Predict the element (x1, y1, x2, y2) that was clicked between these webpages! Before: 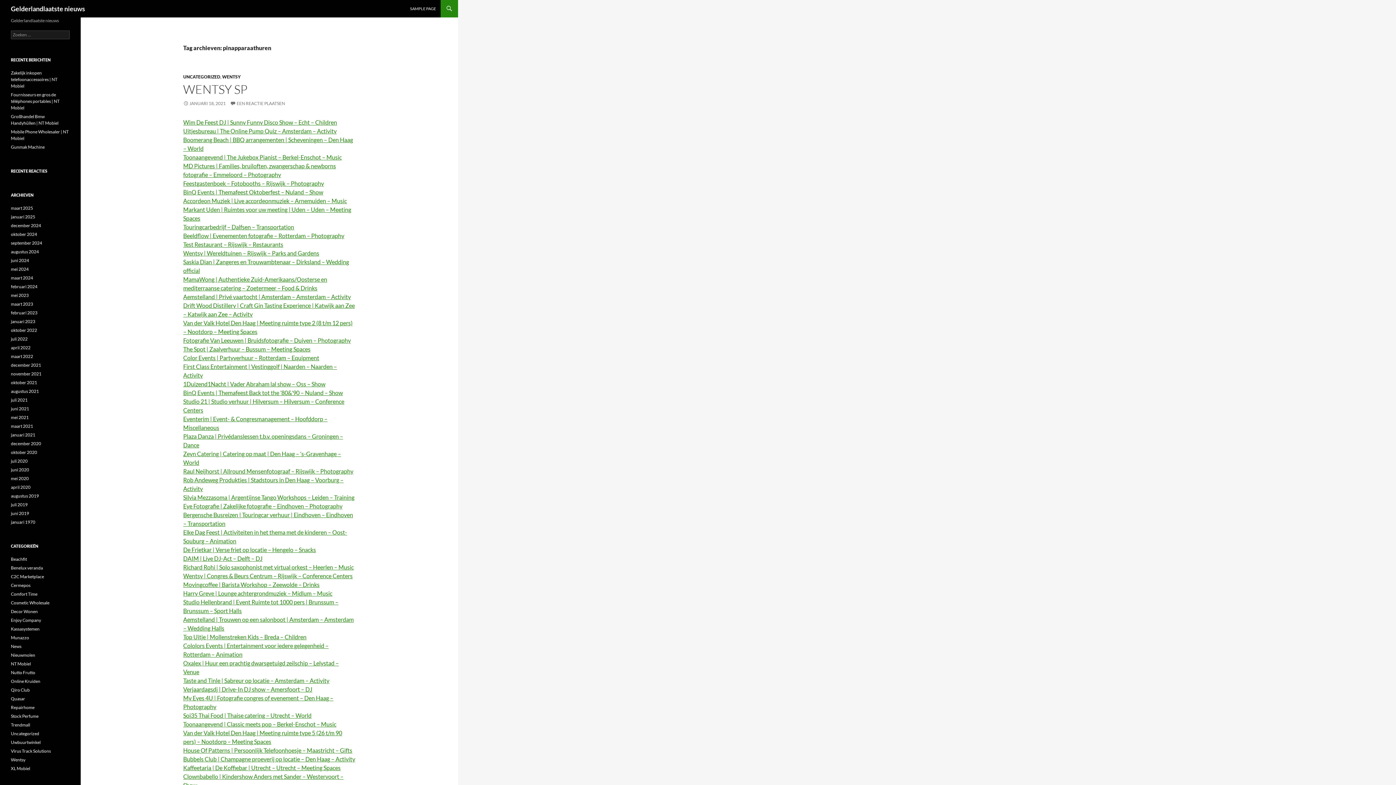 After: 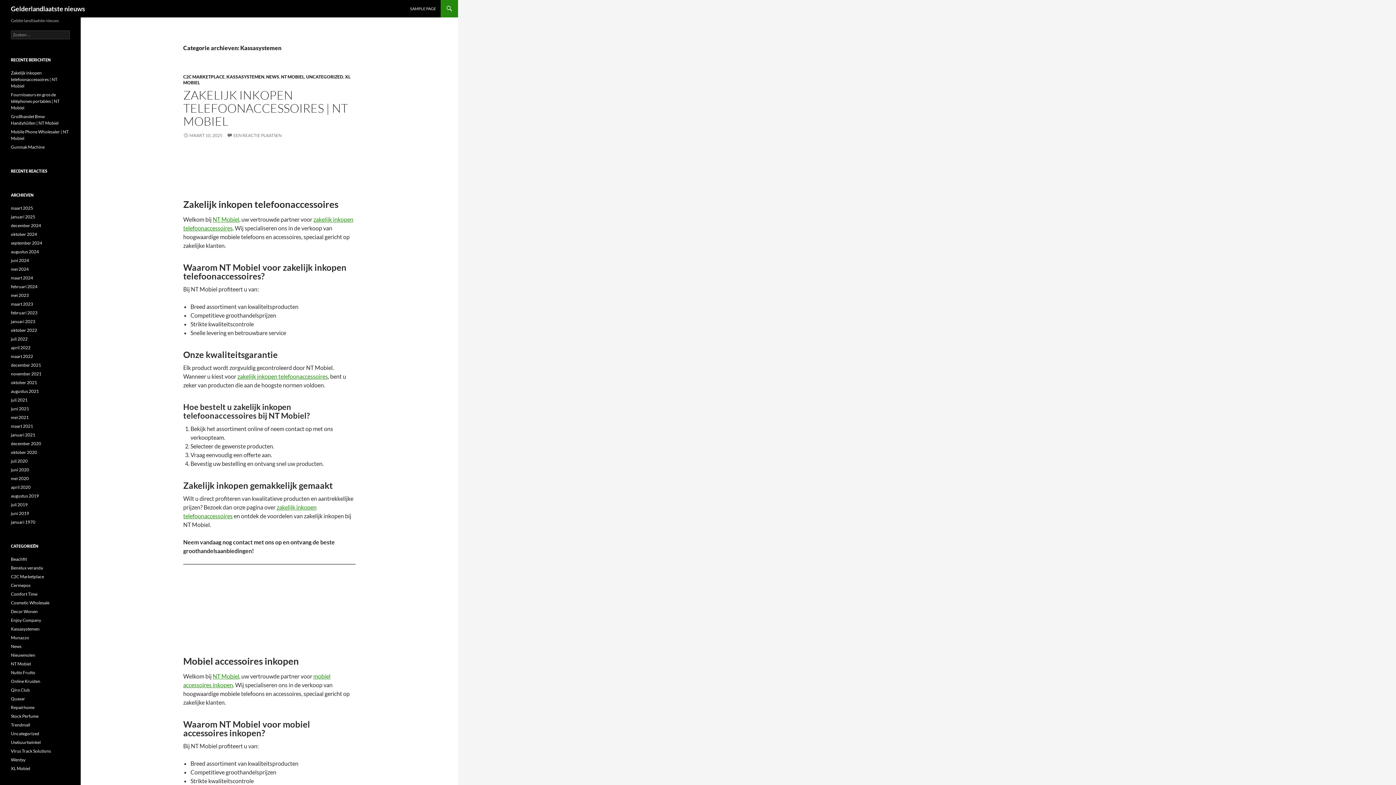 Action: bbox: (10, 626, 39, 632) label: Kassasystemen